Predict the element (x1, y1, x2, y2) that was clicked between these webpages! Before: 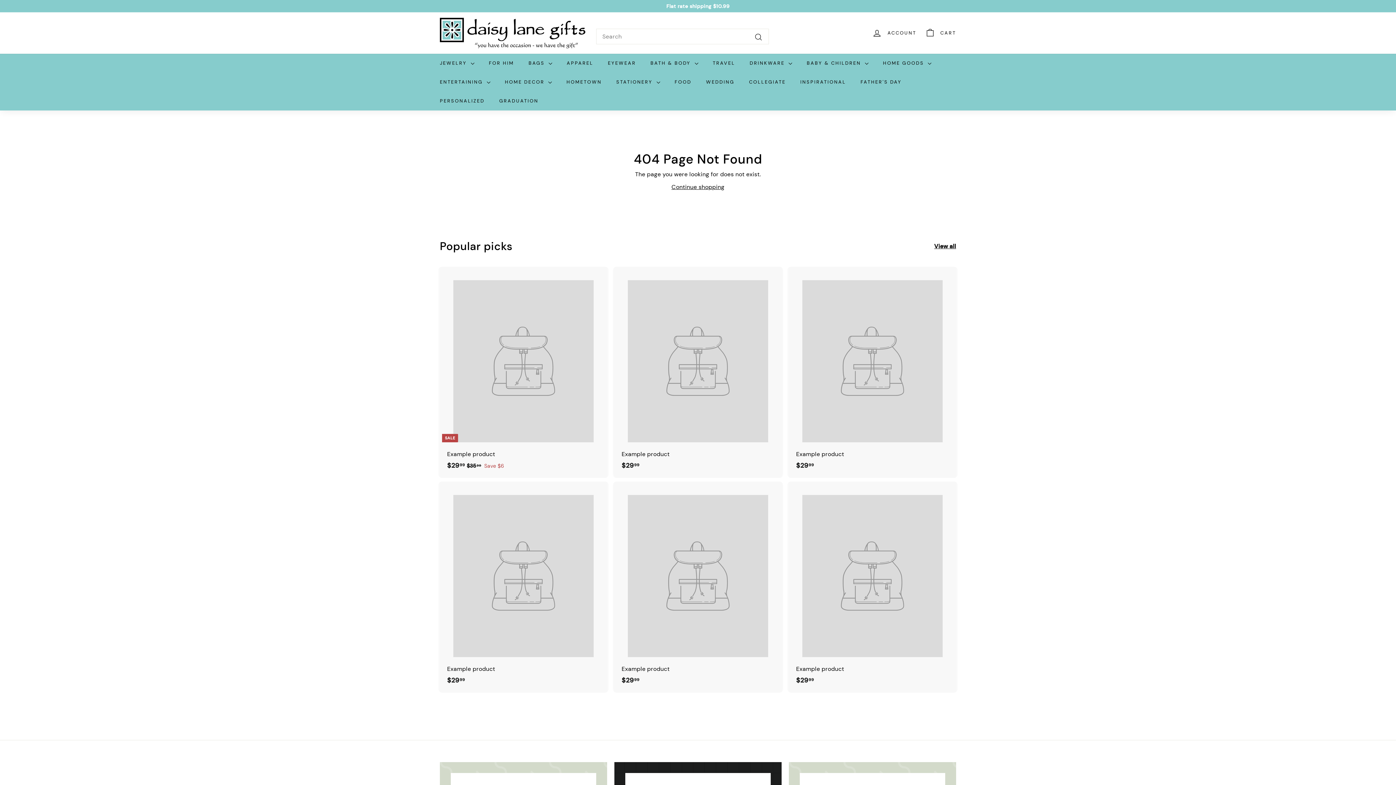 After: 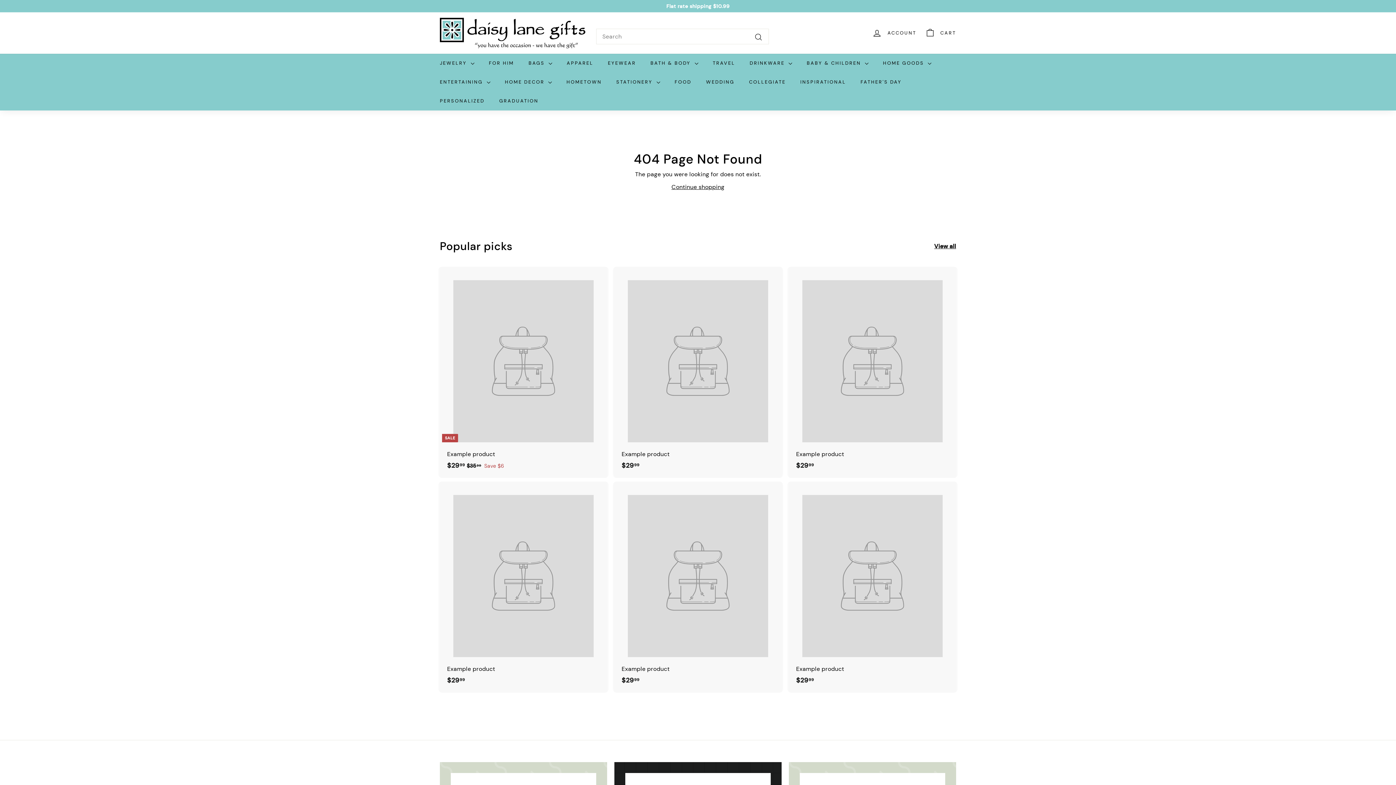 Action: bbox: (789, 266, 956, 478) label: Example product
$2999
$29.99